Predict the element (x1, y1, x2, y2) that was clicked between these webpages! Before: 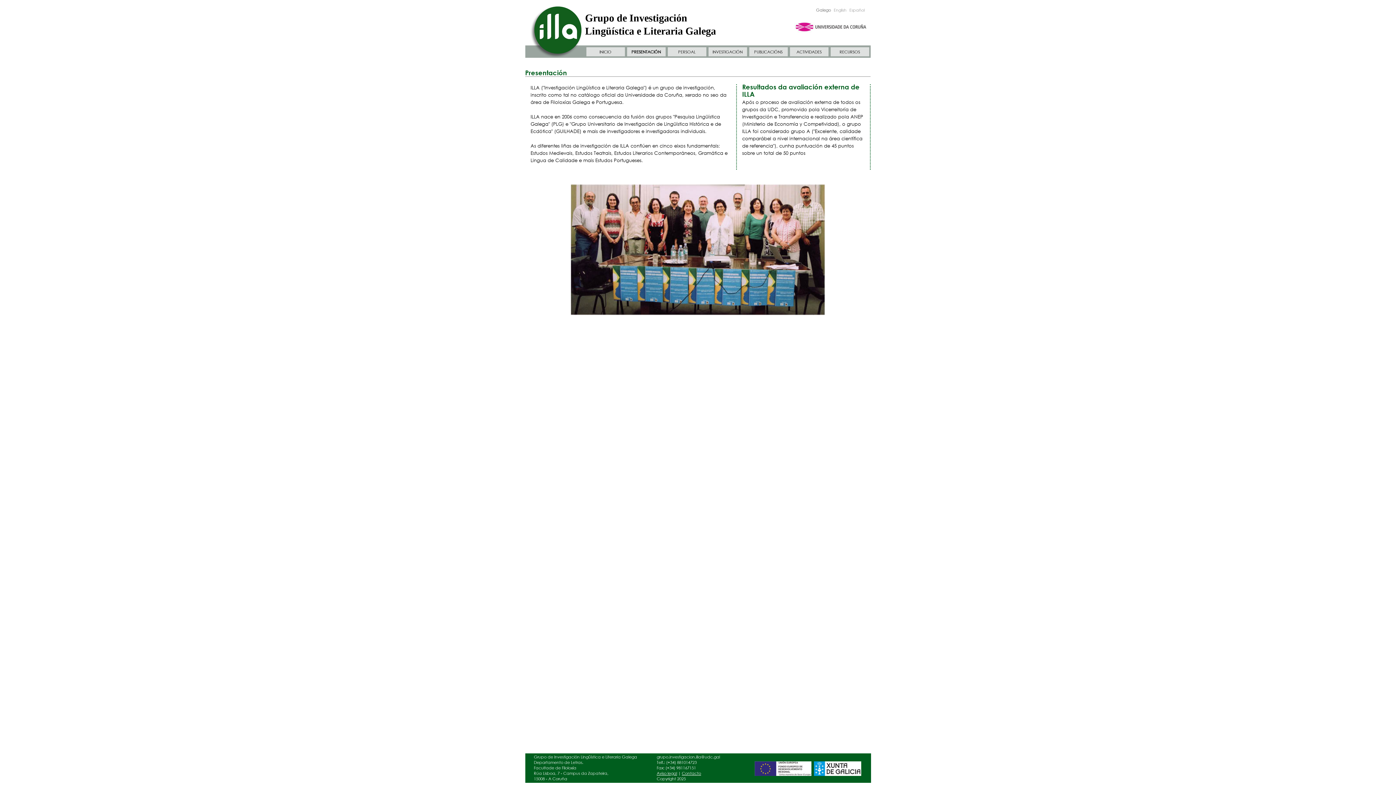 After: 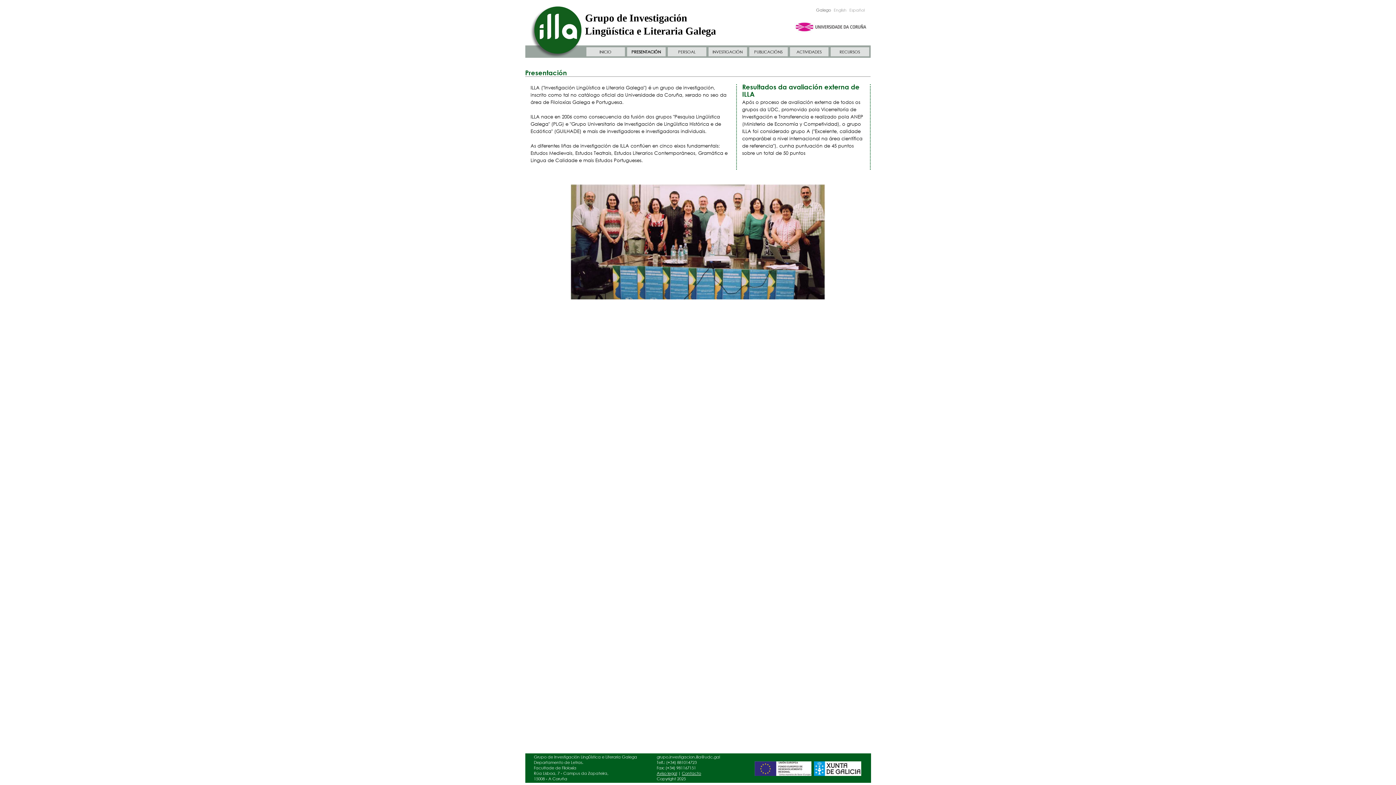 Action: label: PRESENTACIÓN bbox: (631, 49, 661, 54)